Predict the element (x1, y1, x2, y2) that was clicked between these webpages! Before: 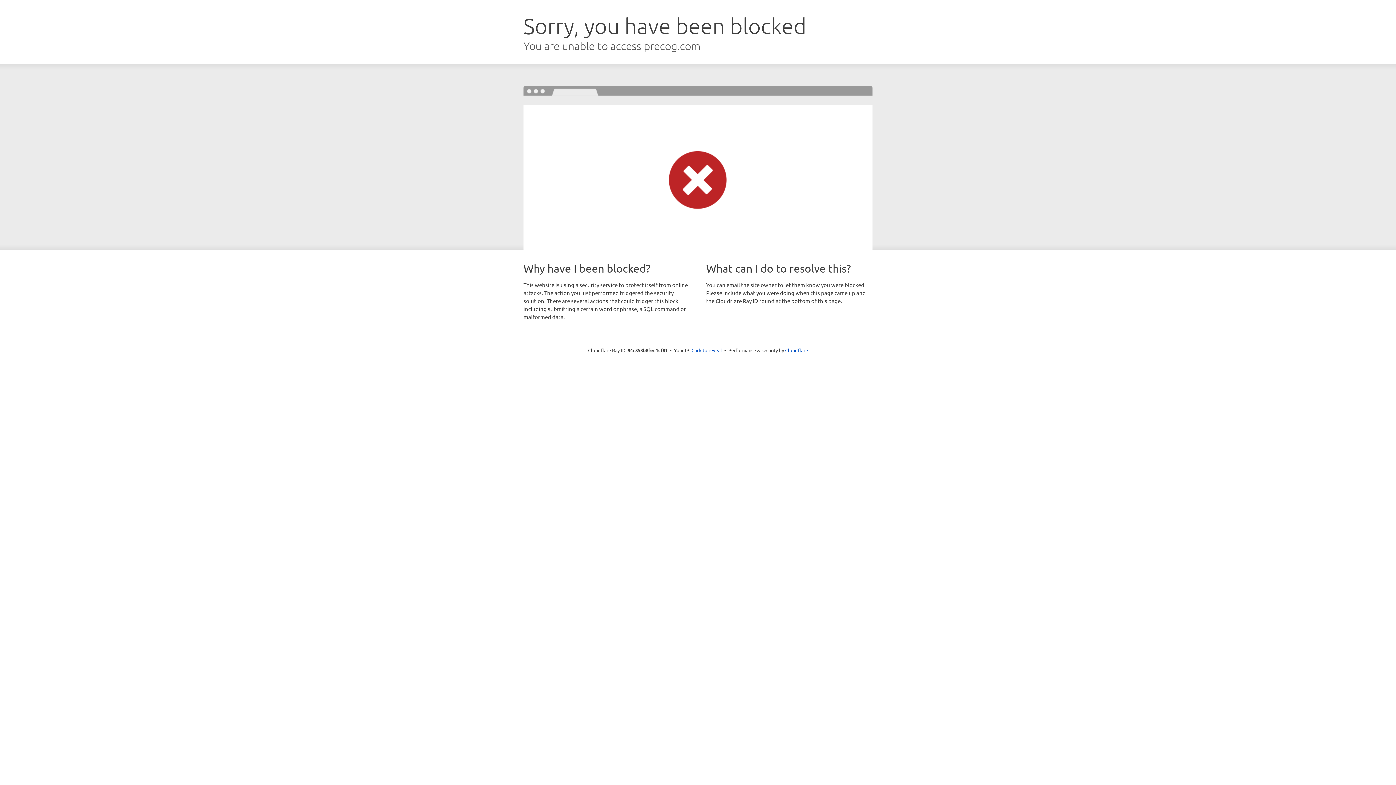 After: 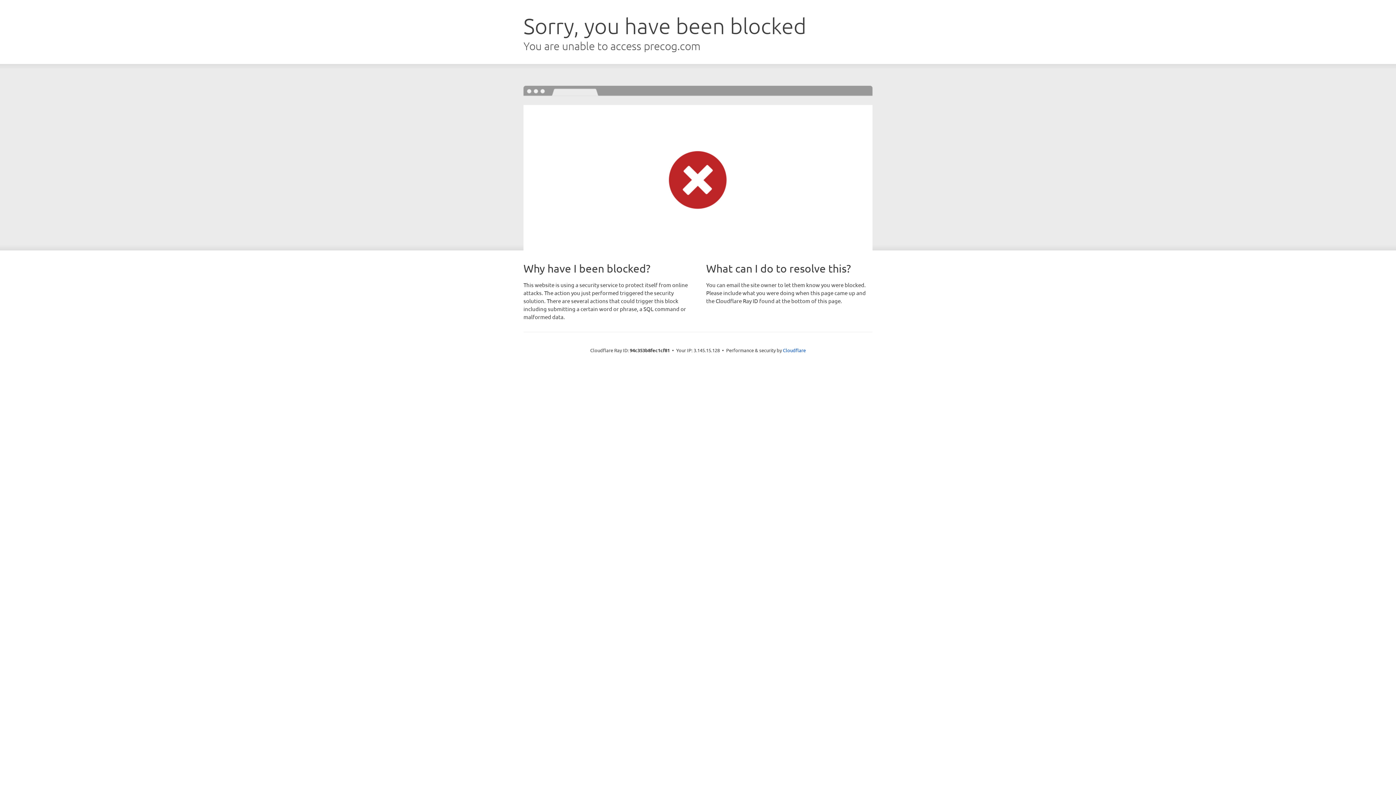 Action: bbox: (691, 346, 722, 353) label: Click to reveal